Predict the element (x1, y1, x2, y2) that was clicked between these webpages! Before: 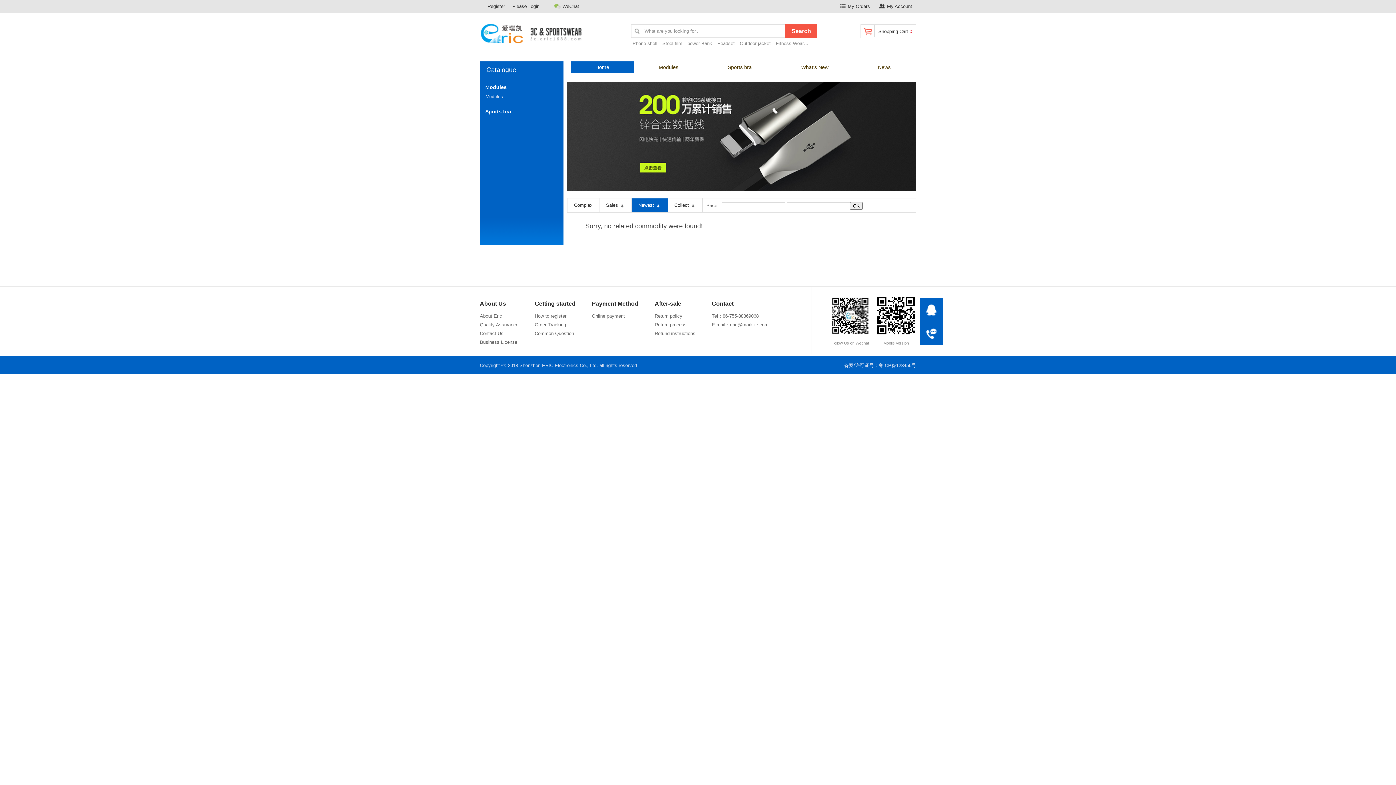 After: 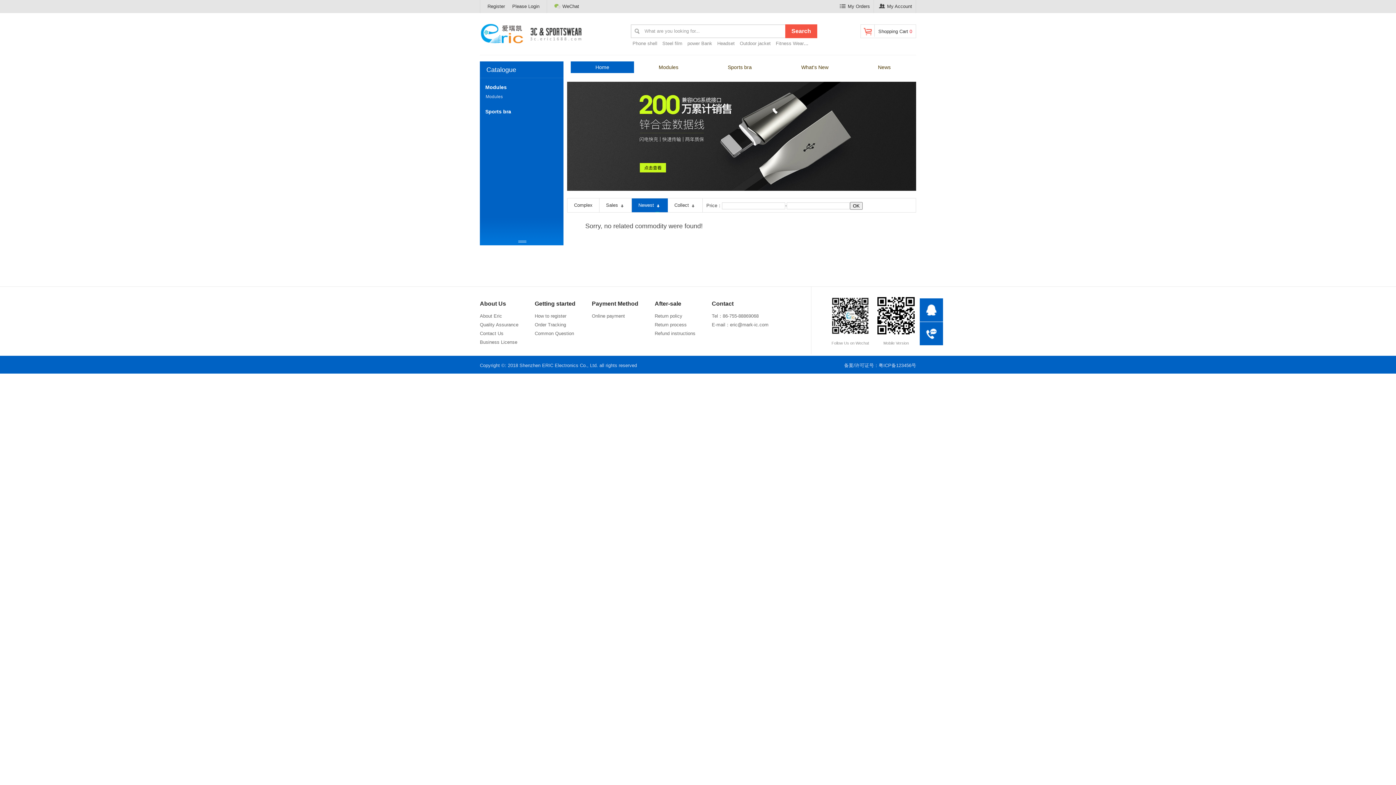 Action: label: E-mail：eric@mark-ic.com bbox: (712, 322, 768, 327)